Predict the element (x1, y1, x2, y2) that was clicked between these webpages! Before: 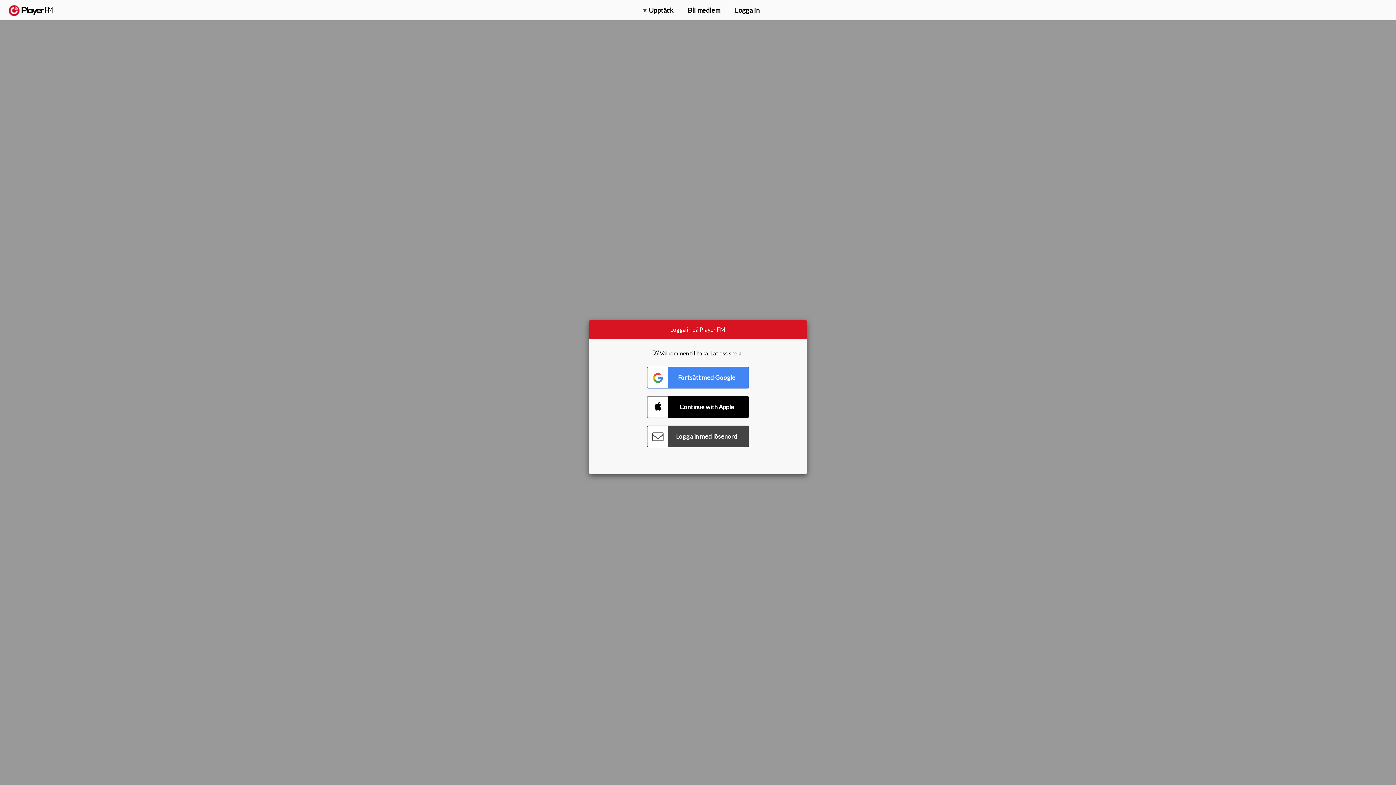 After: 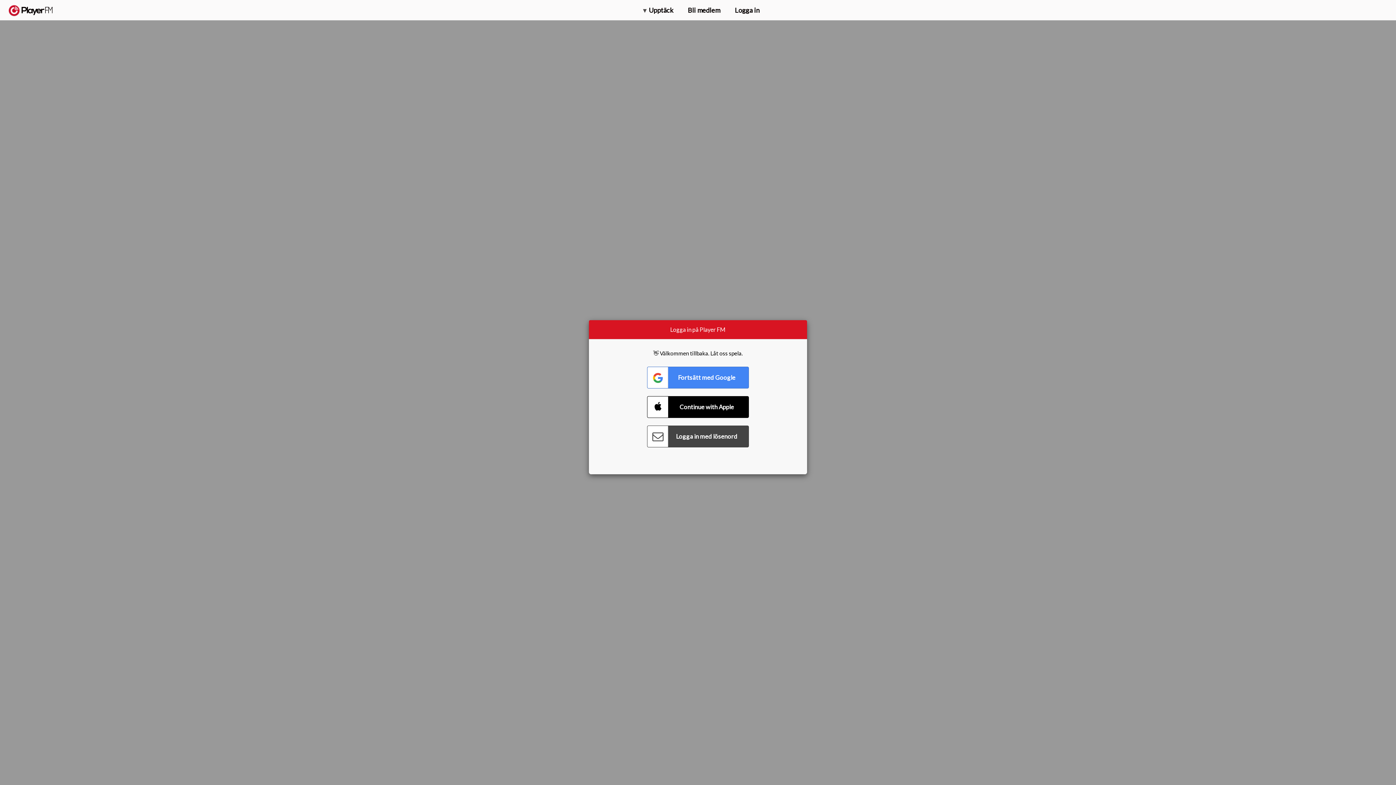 Action: label: Uppgradera bbox: (1310, 2, 1349, 14)